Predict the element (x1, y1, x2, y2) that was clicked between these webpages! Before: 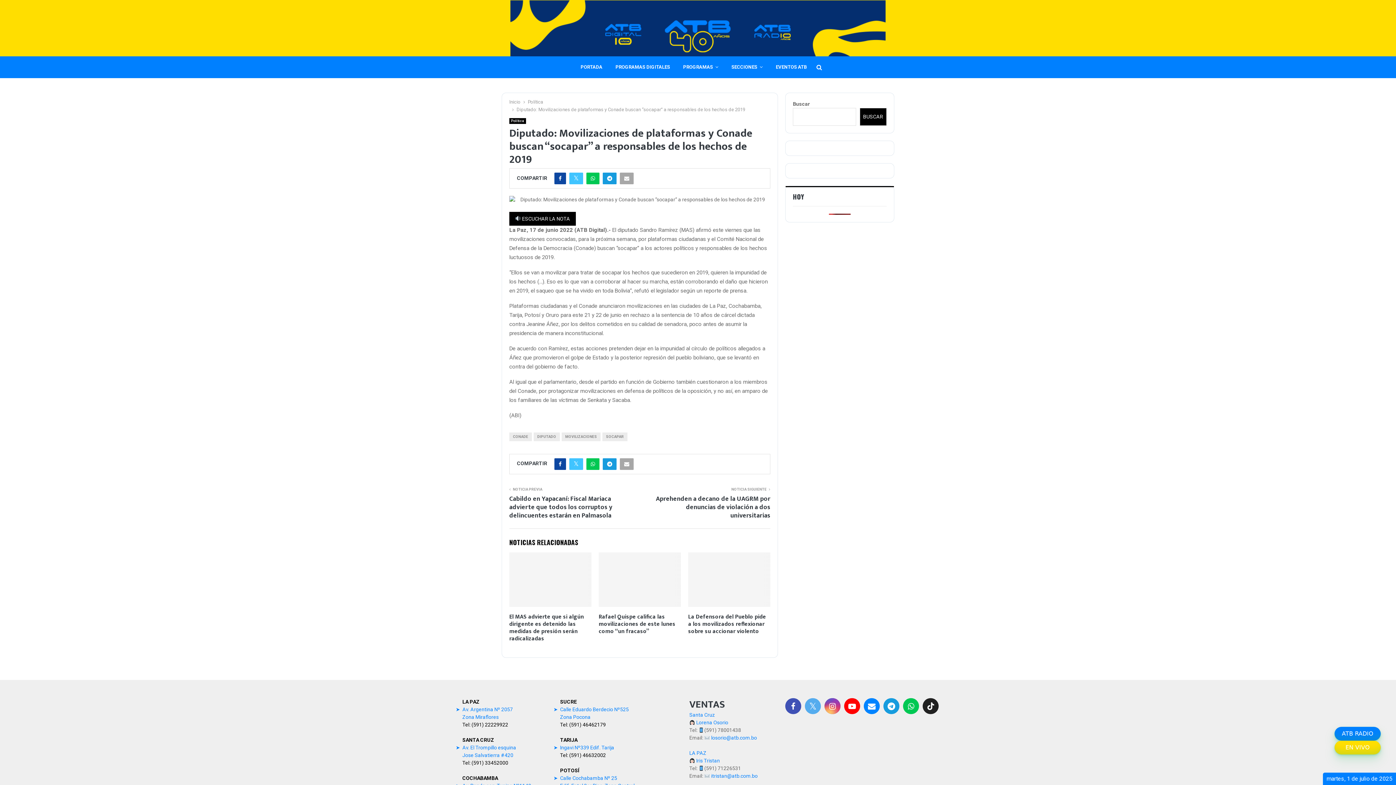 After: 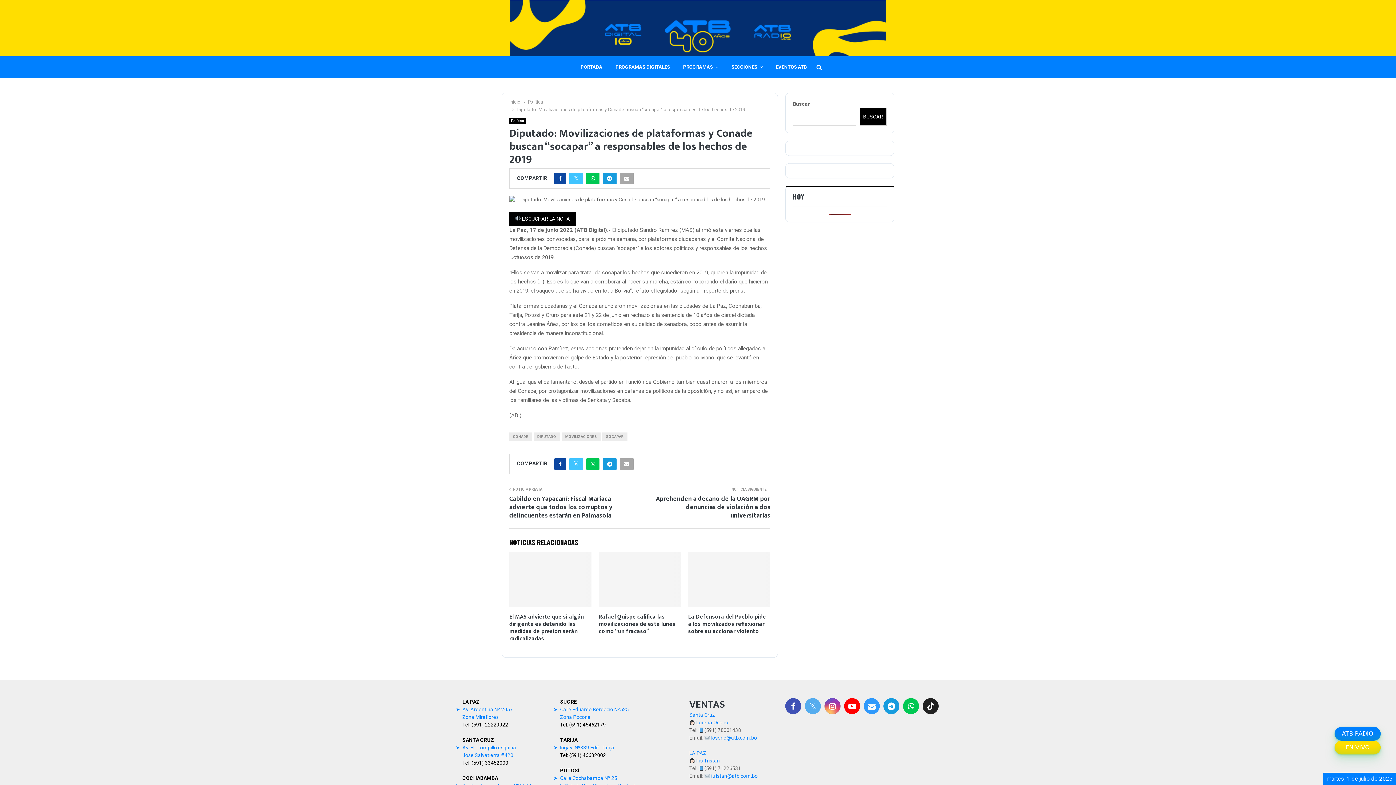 Action: bbox: (864, 698, 880, 714)